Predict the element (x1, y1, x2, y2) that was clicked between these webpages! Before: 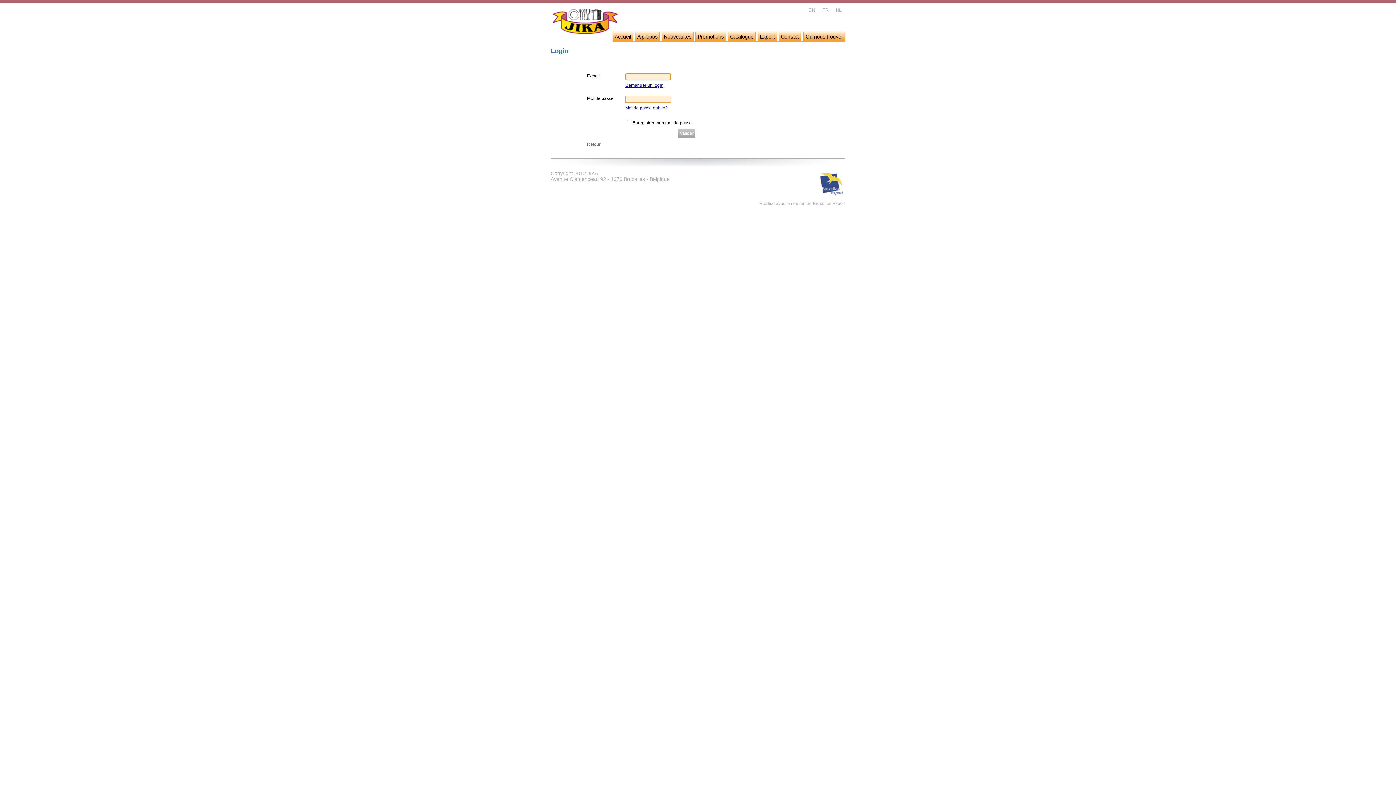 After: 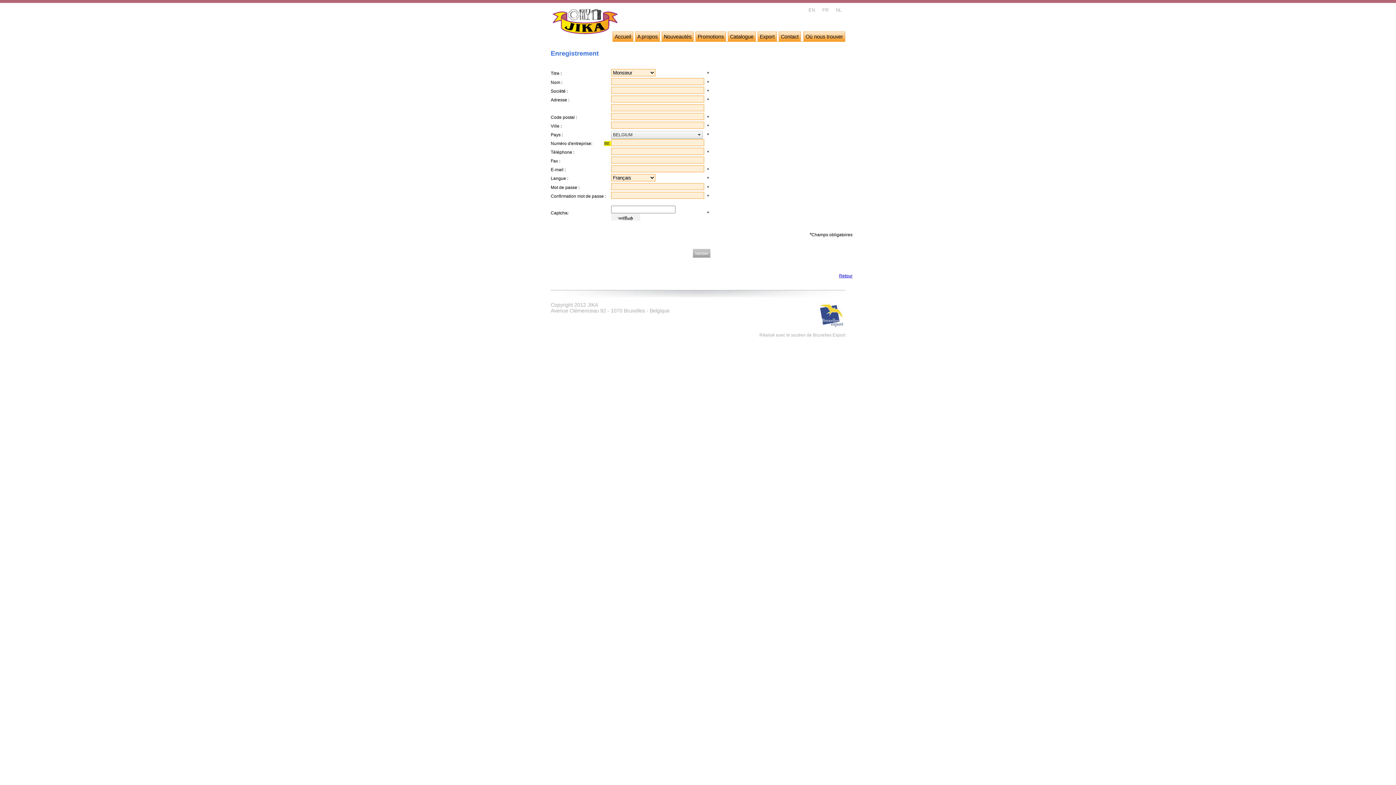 Action: bbox: (625, 82, 663, 88) label: Demander un login